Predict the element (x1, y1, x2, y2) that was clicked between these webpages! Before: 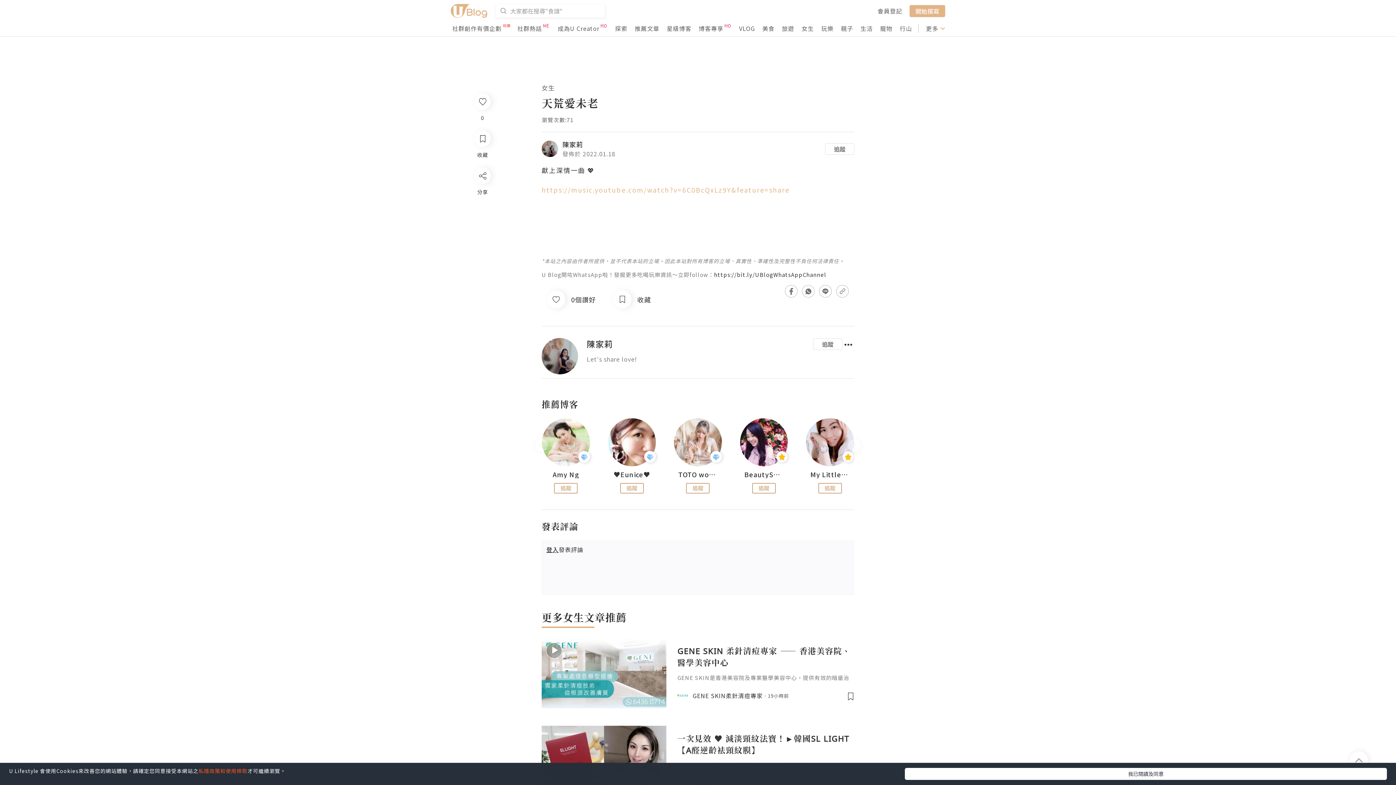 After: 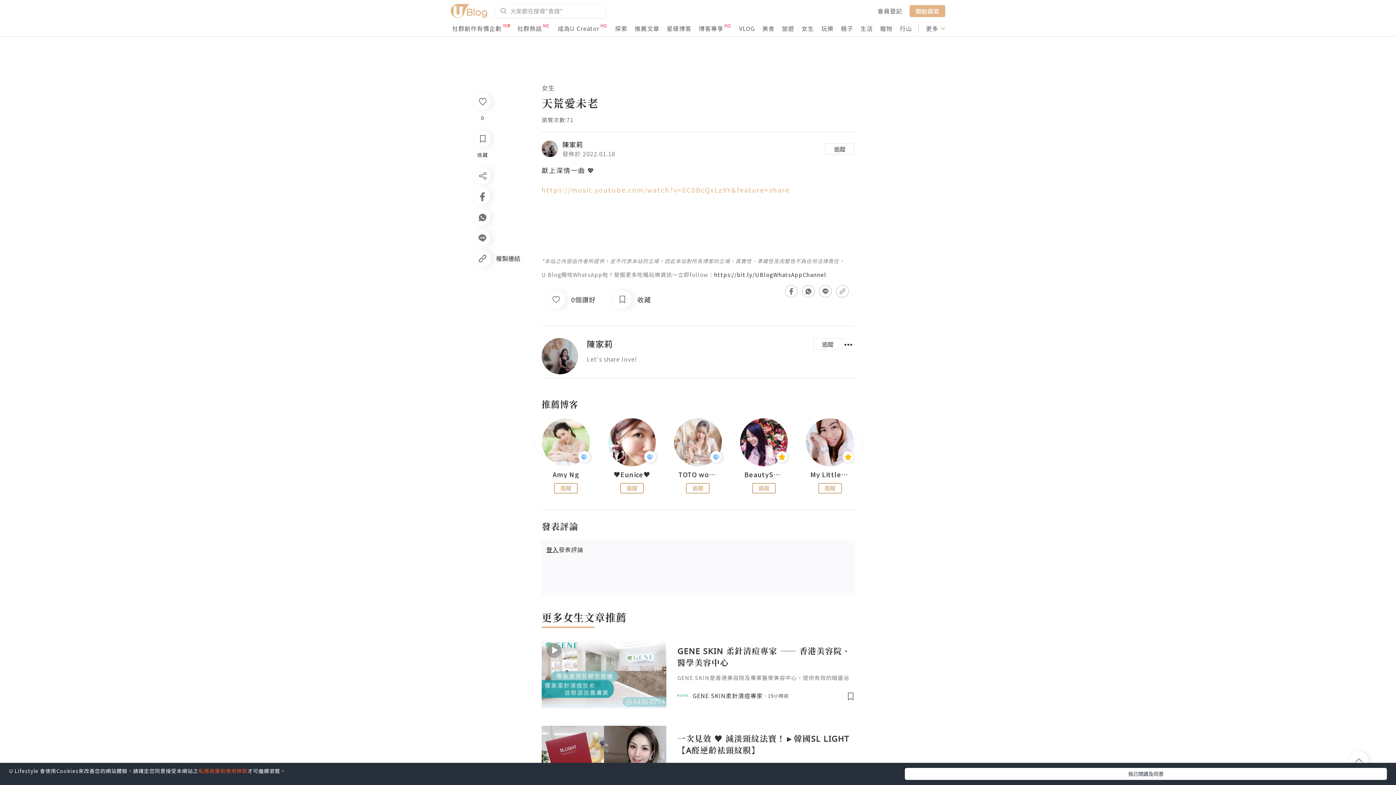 Action: bbox: (474, 248, 490, 265) label: 複製連結